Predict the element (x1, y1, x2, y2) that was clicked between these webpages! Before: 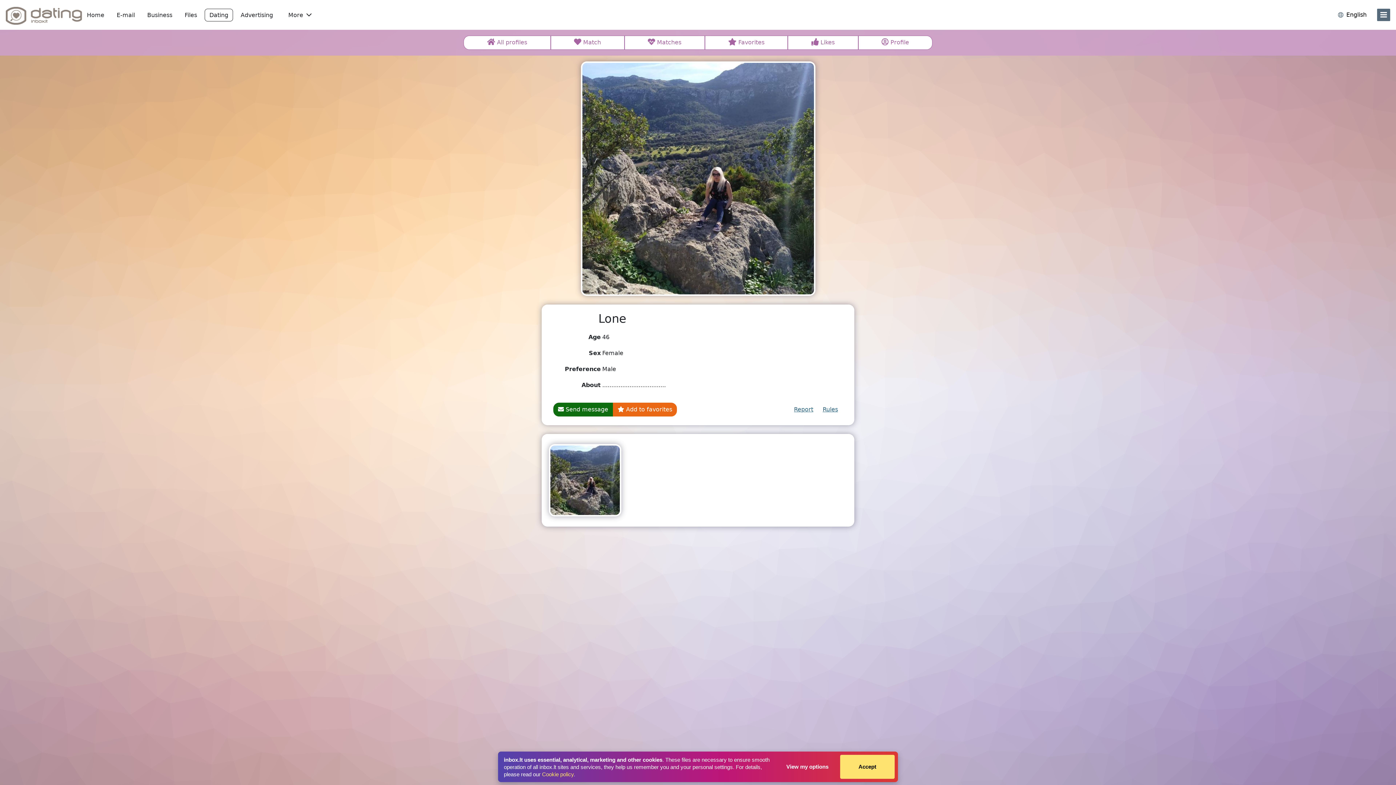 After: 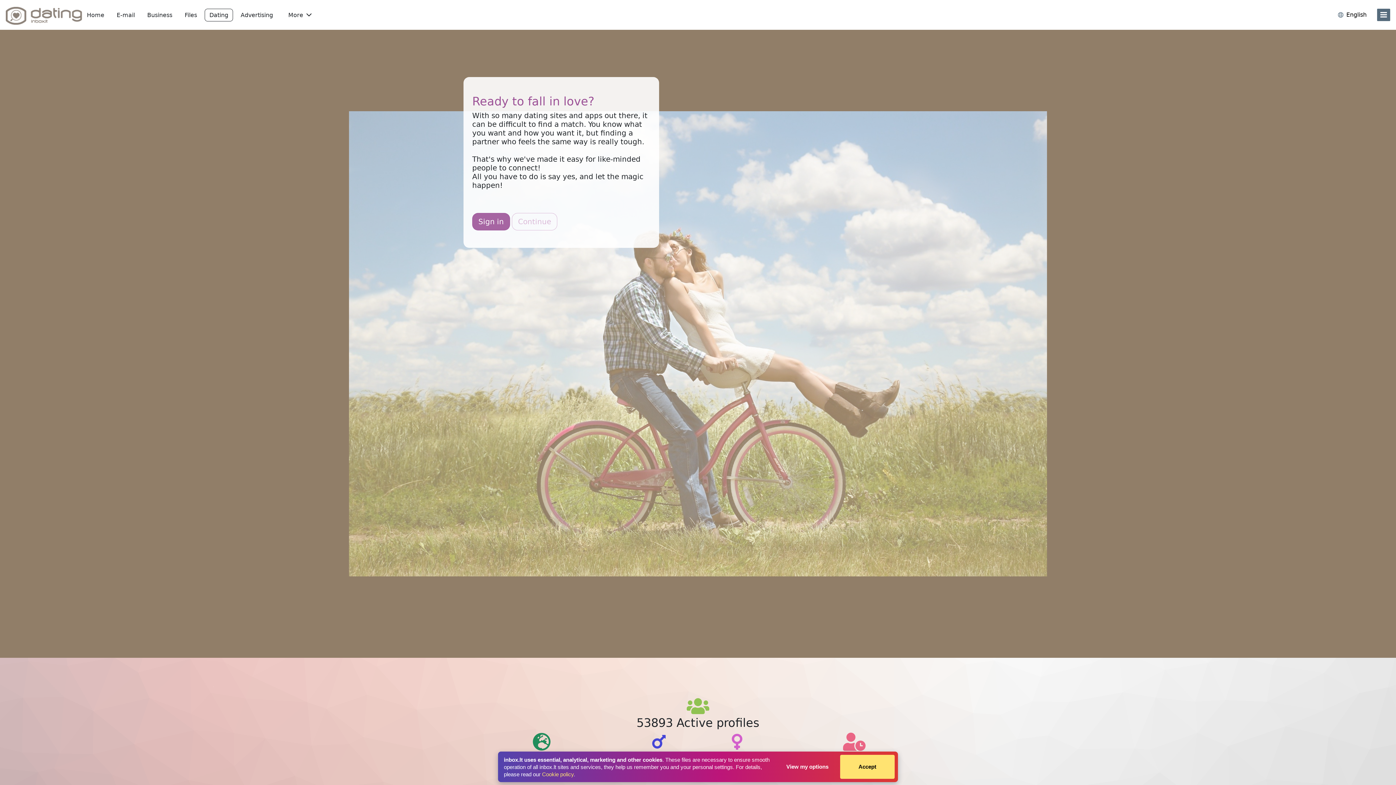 Action: bbox: (5, 6, 82, 24)